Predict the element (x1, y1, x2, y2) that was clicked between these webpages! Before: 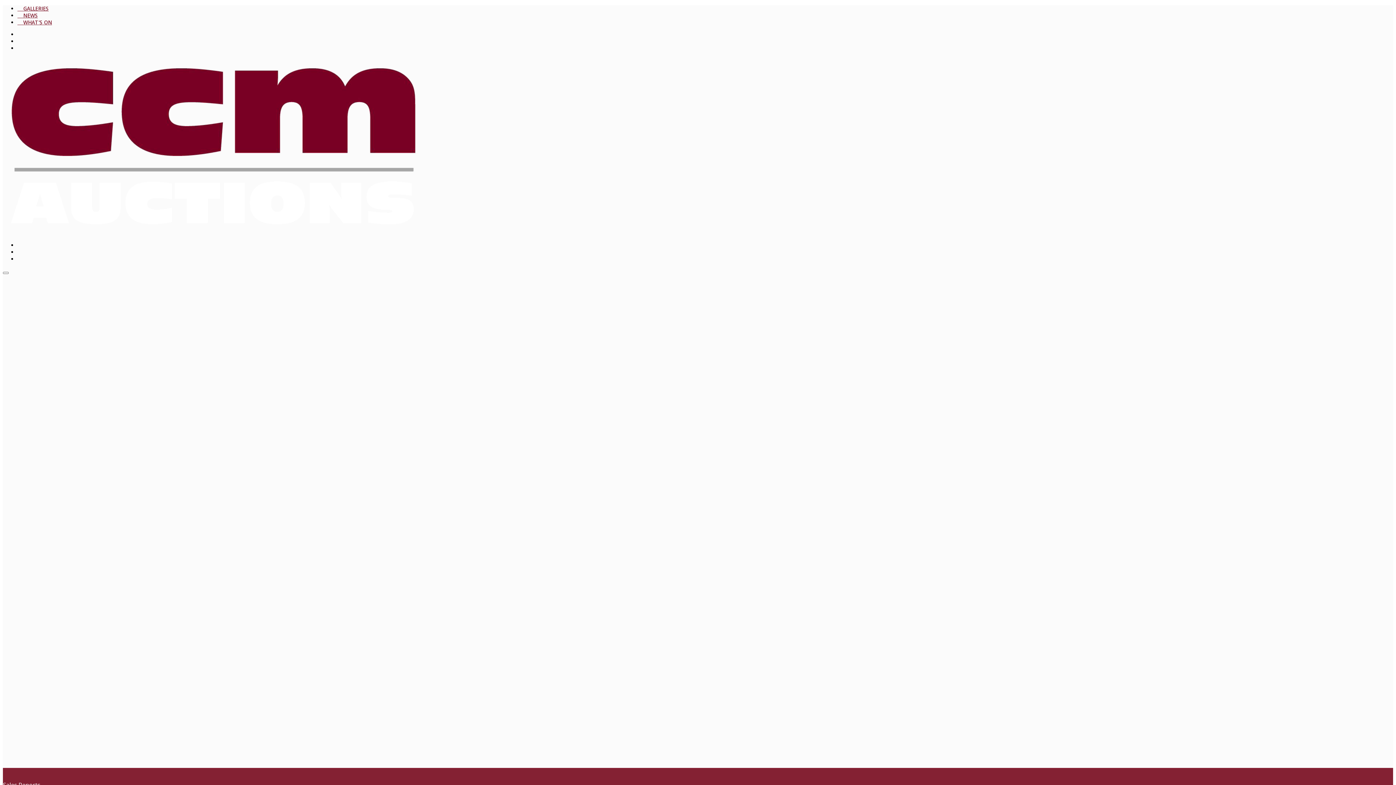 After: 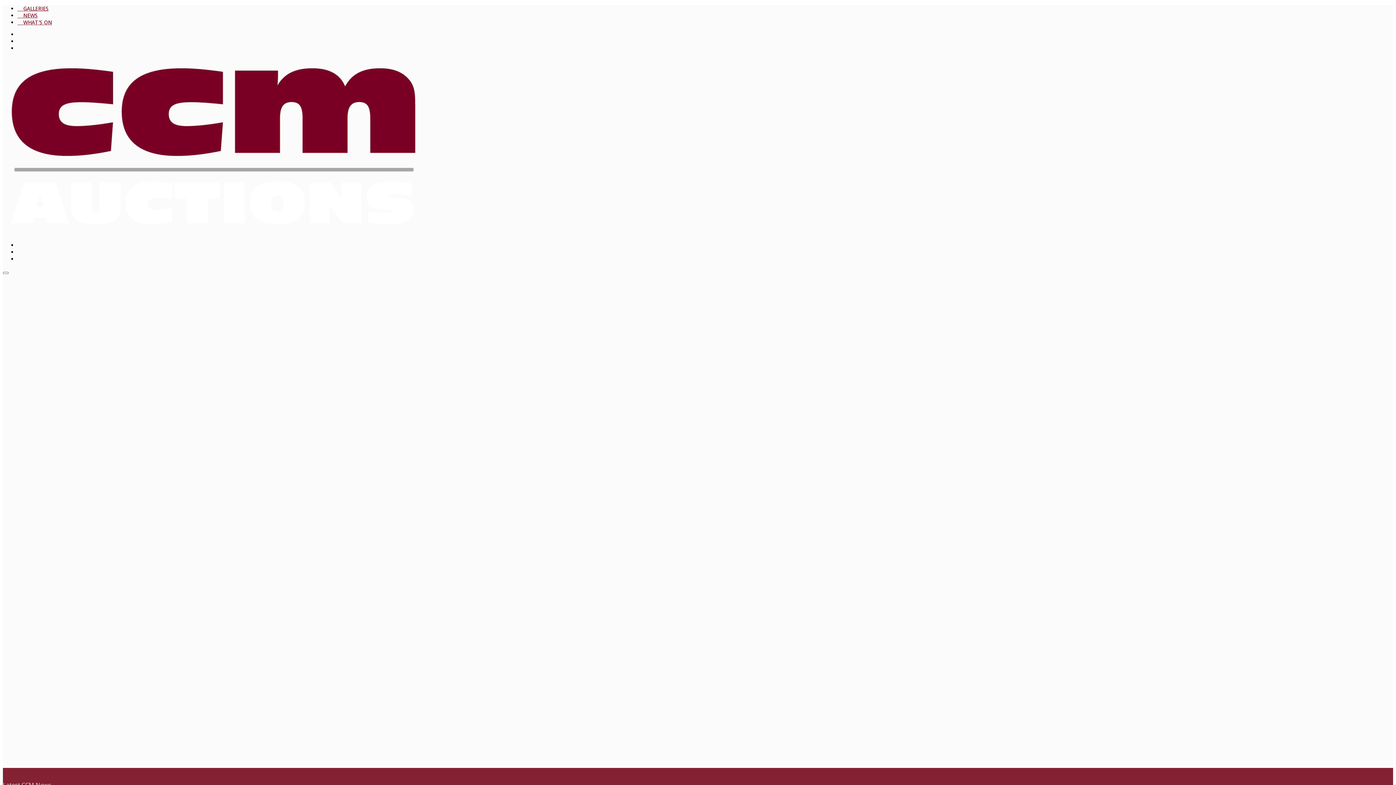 Action: label:     NEWS bbox: (17, 12, 37, 18)